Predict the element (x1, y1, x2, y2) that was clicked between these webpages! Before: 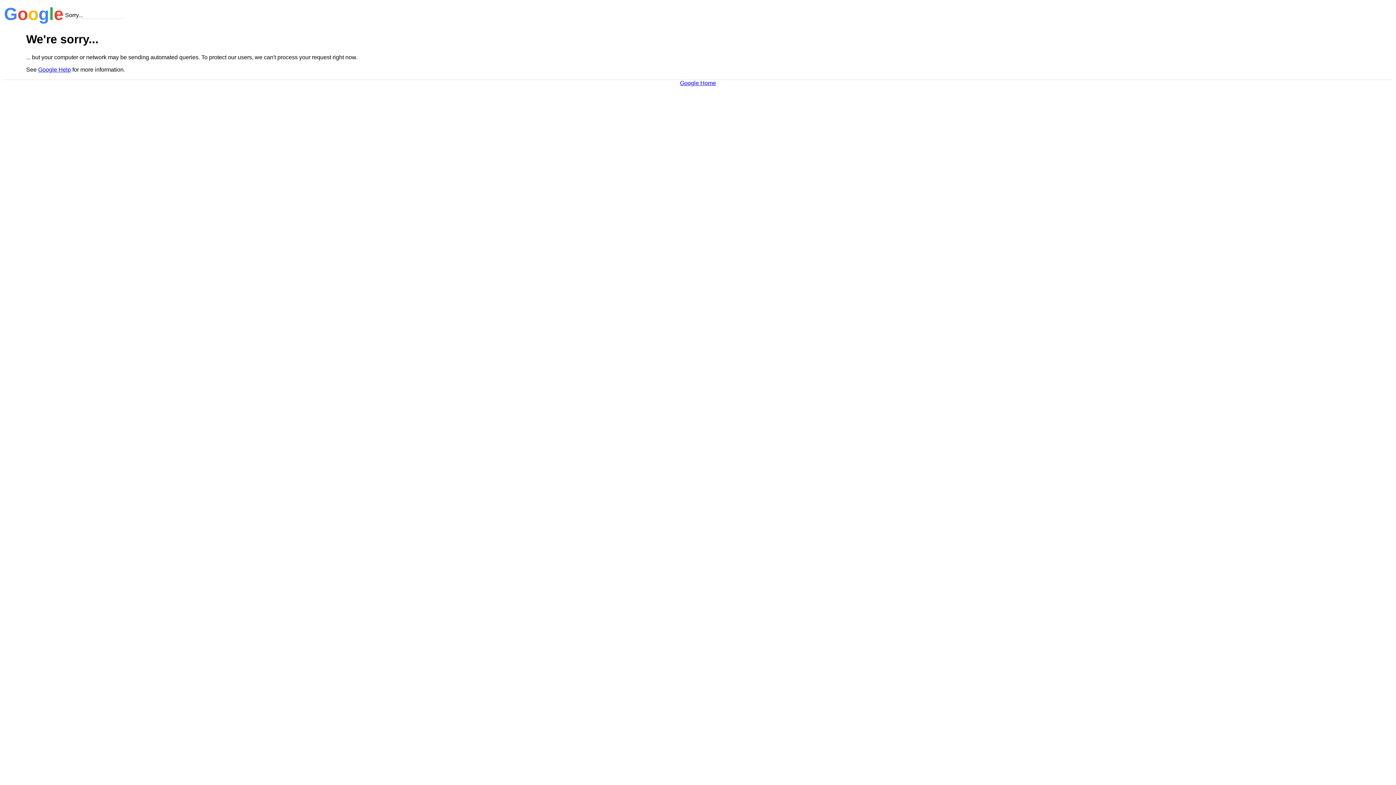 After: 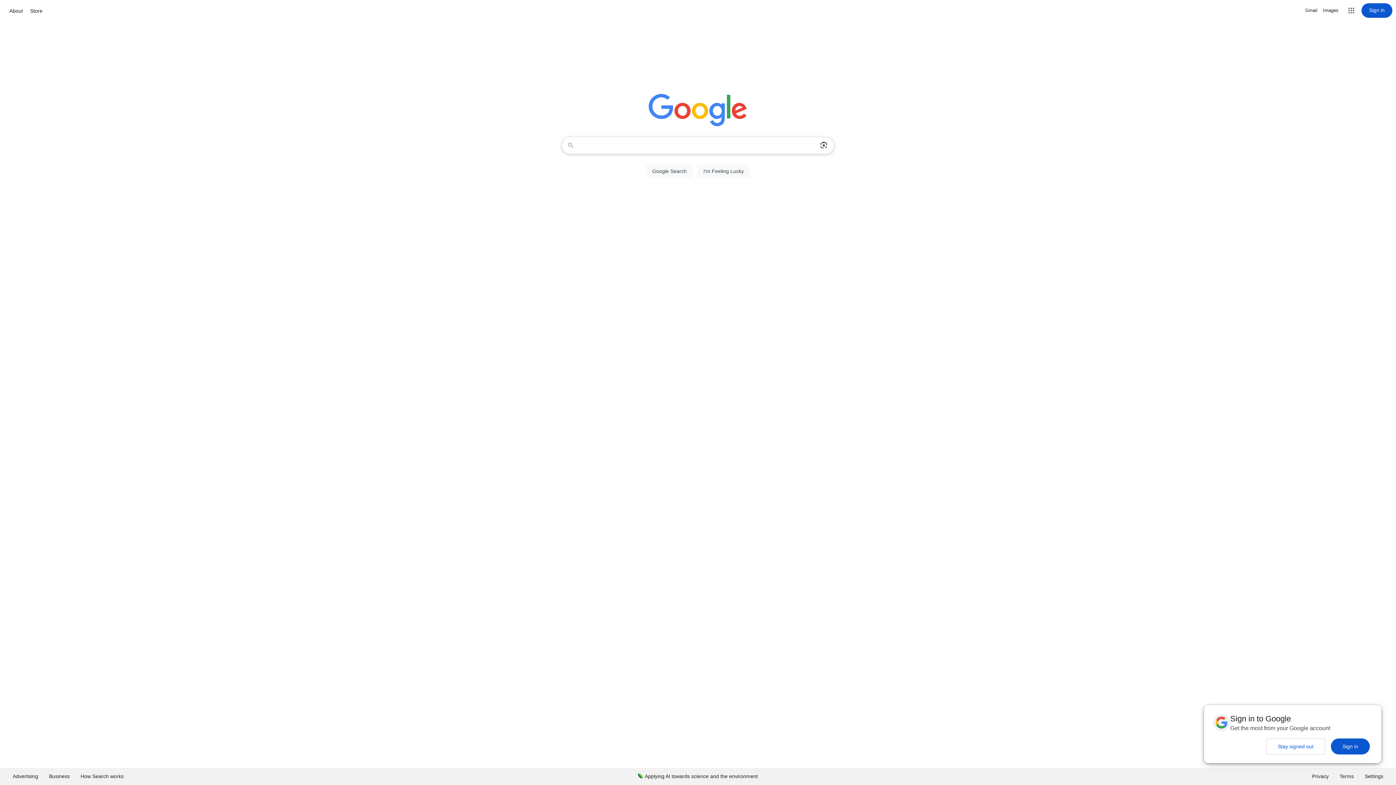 Action: label: Google Home bbox: (680, 79, 716, 86)